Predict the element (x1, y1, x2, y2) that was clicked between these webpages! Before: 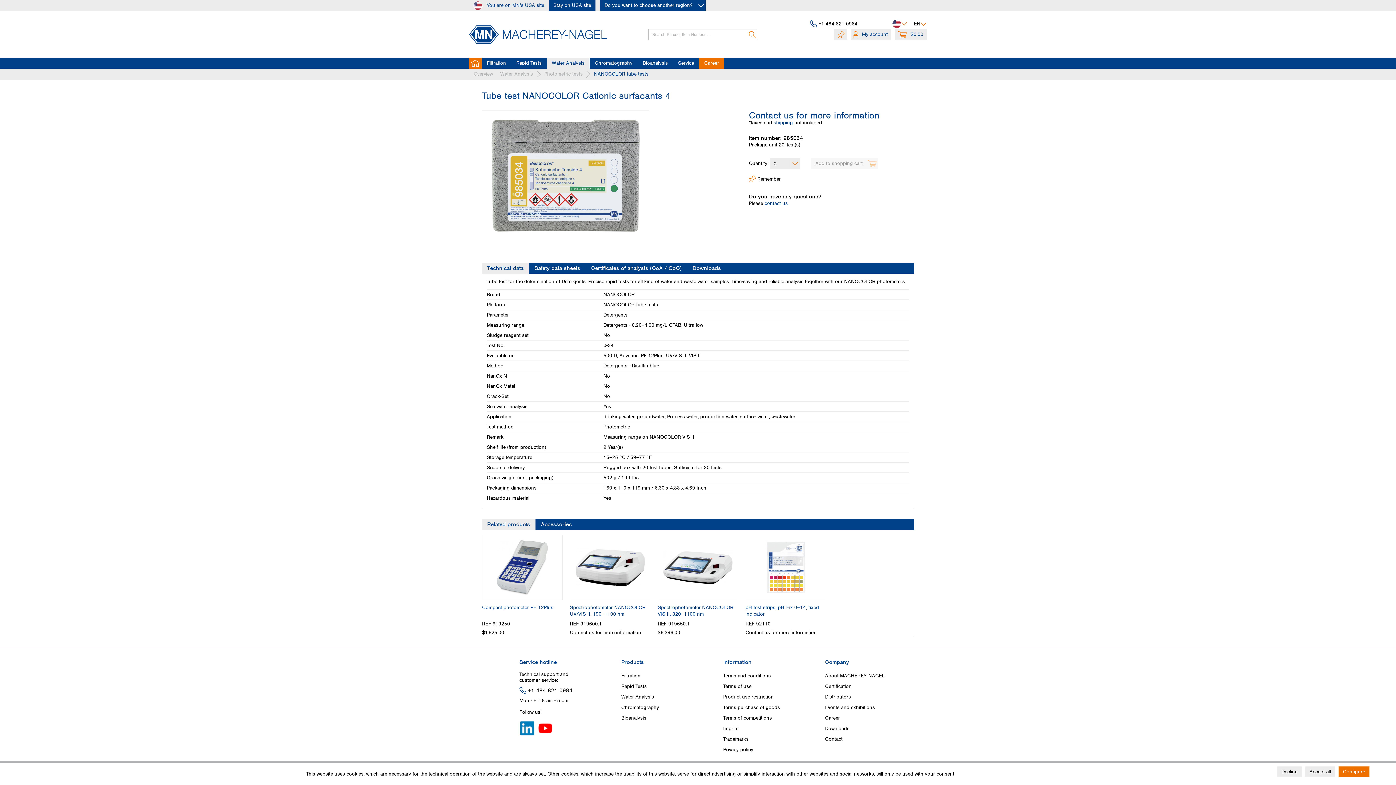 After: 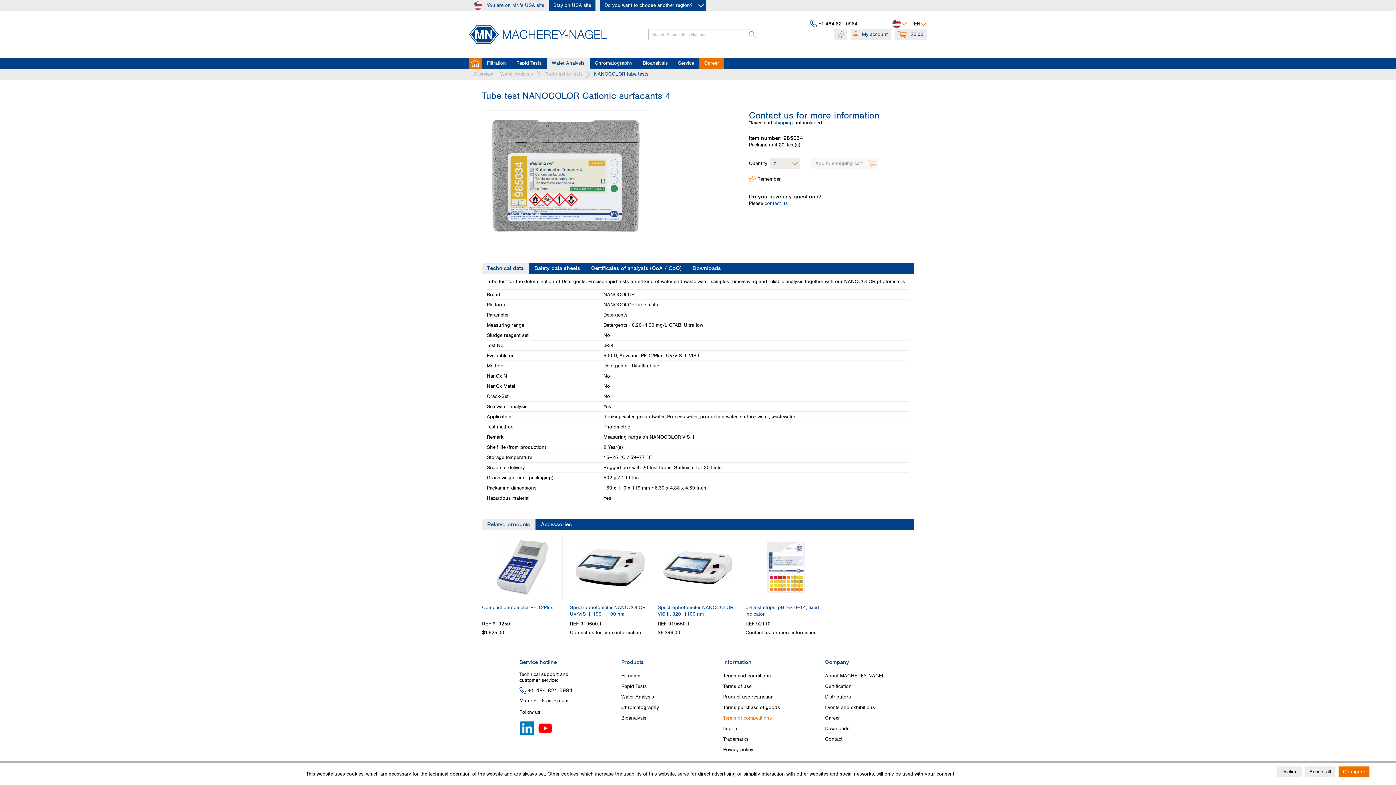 Action: label: Terms of competitions bbox: (723, 714, 821, 722)